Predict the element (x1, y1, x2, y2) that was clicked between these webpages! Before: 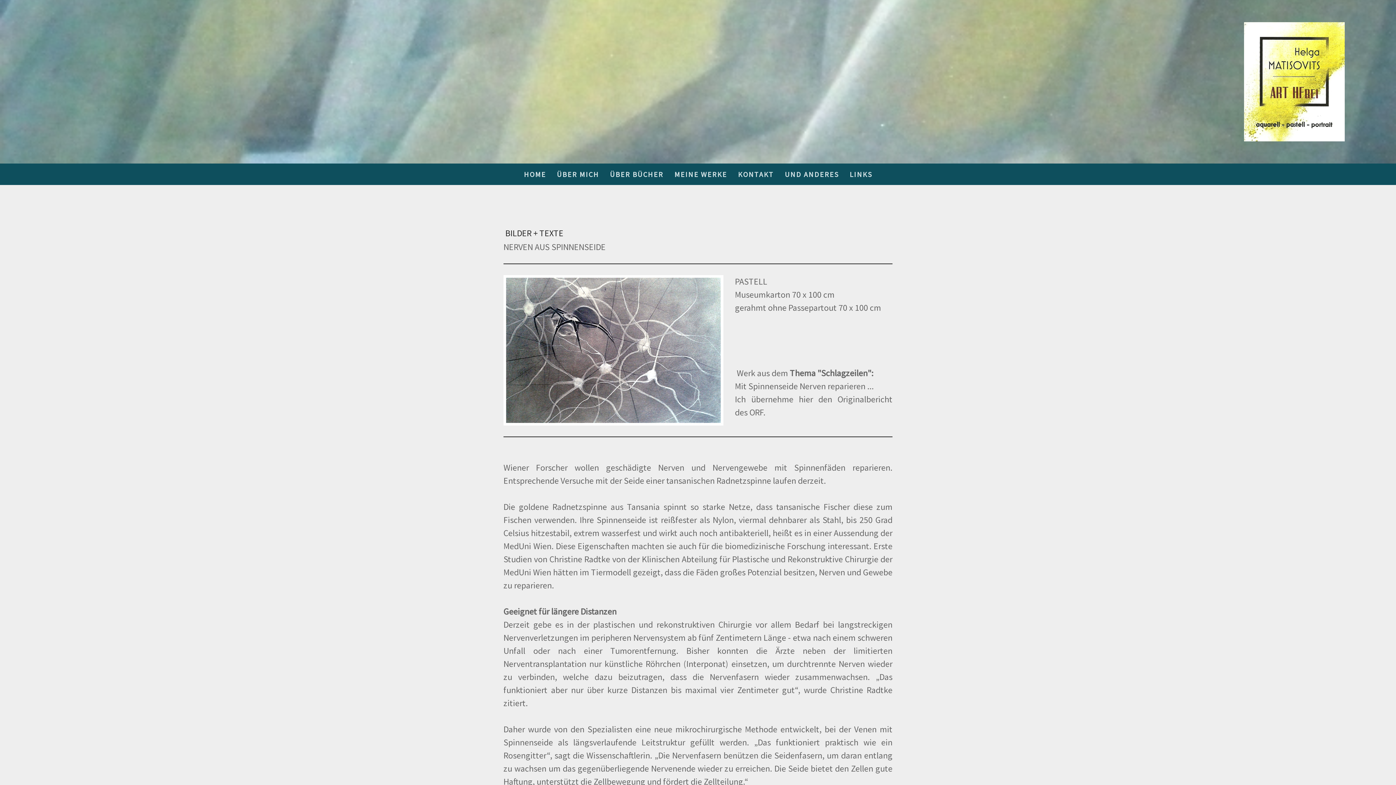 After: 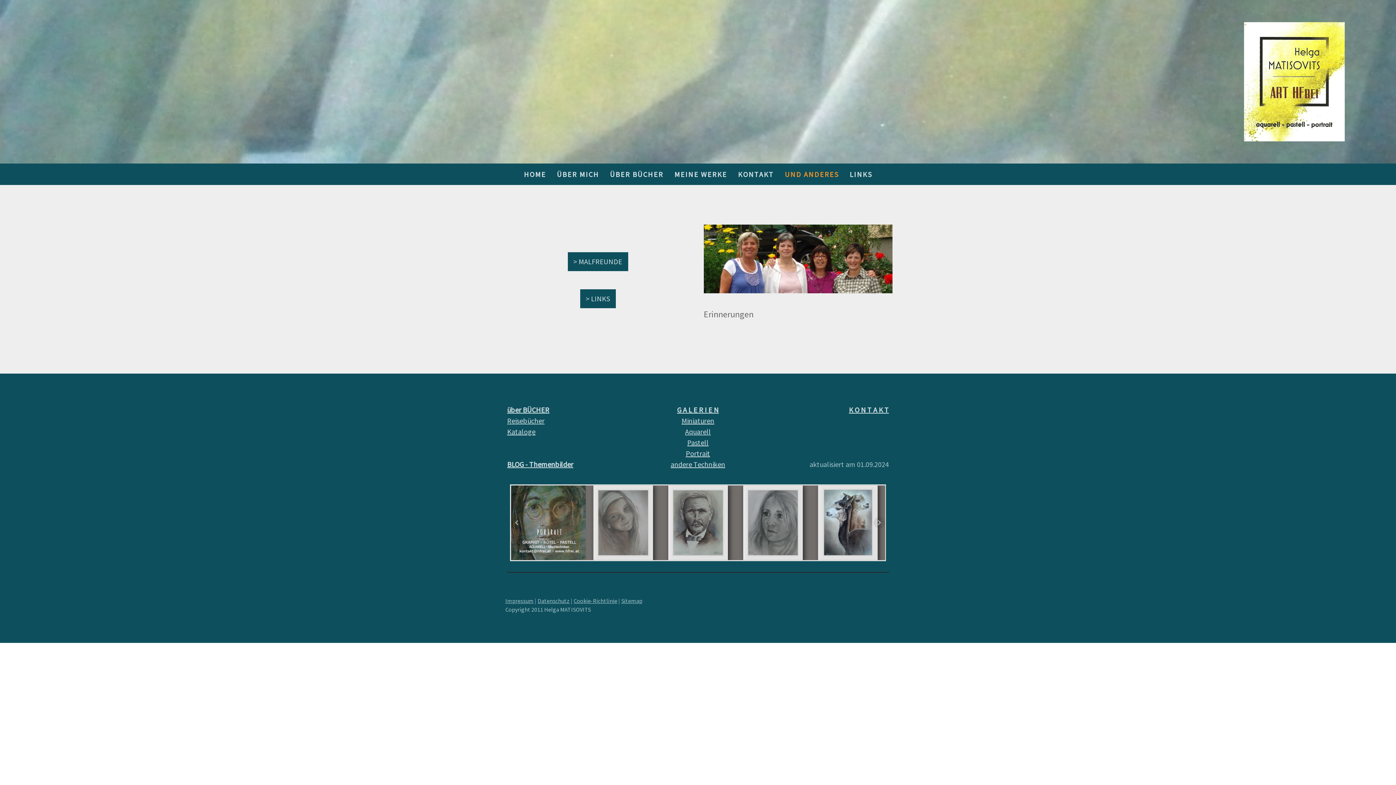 Action: bbox: (779, 163, 844, 185) label: UND ANDERES